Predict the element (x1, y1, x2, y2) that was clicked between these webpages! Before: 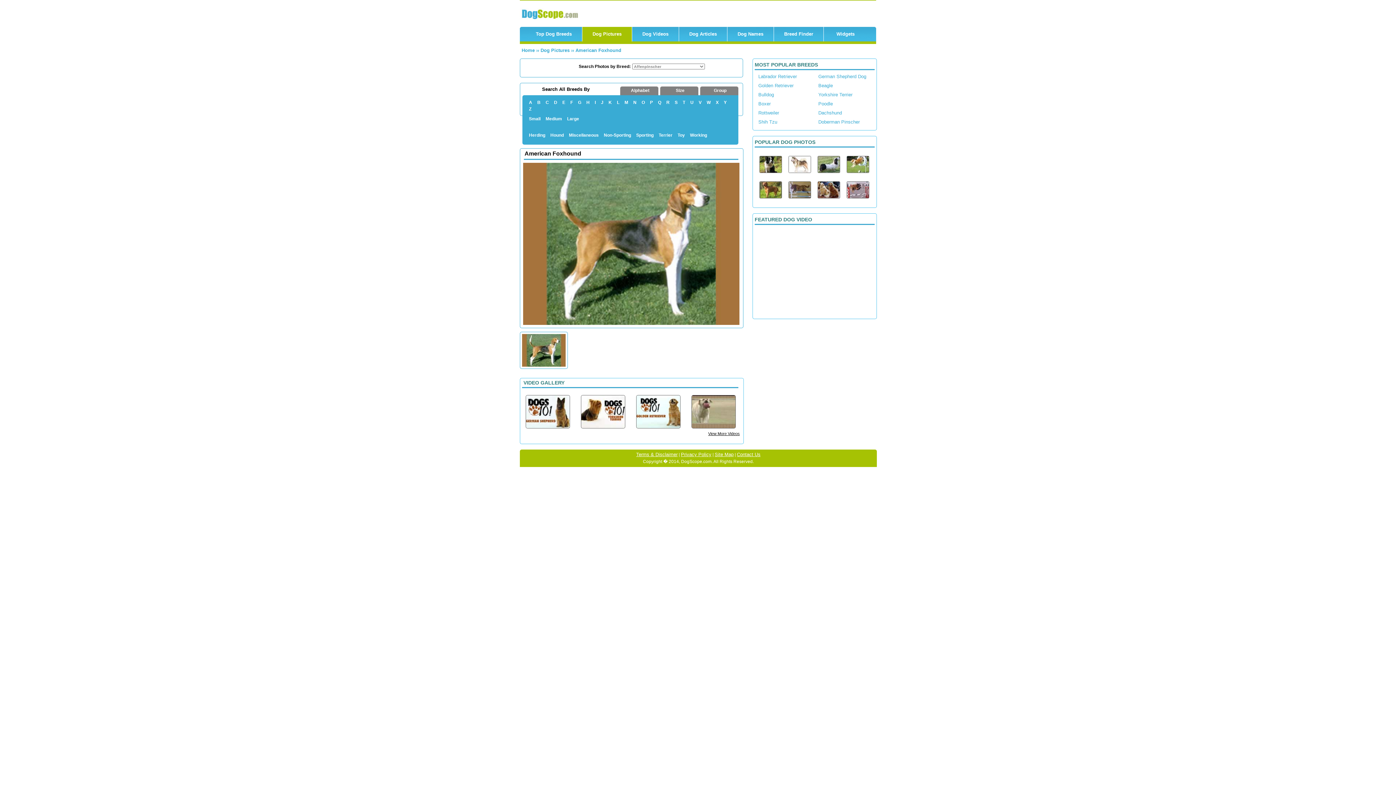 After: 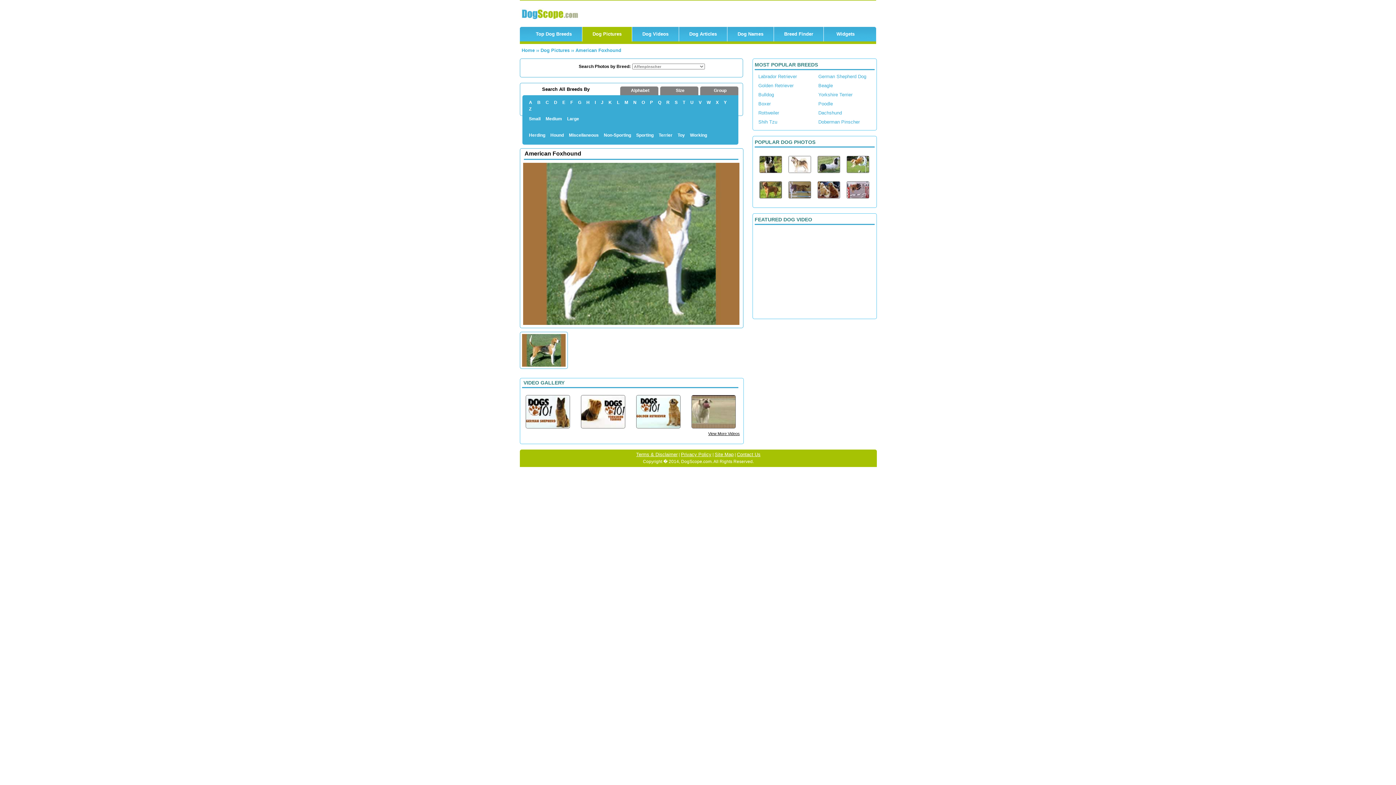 Action: bbox: (660, 88, 700, 93) label: Size